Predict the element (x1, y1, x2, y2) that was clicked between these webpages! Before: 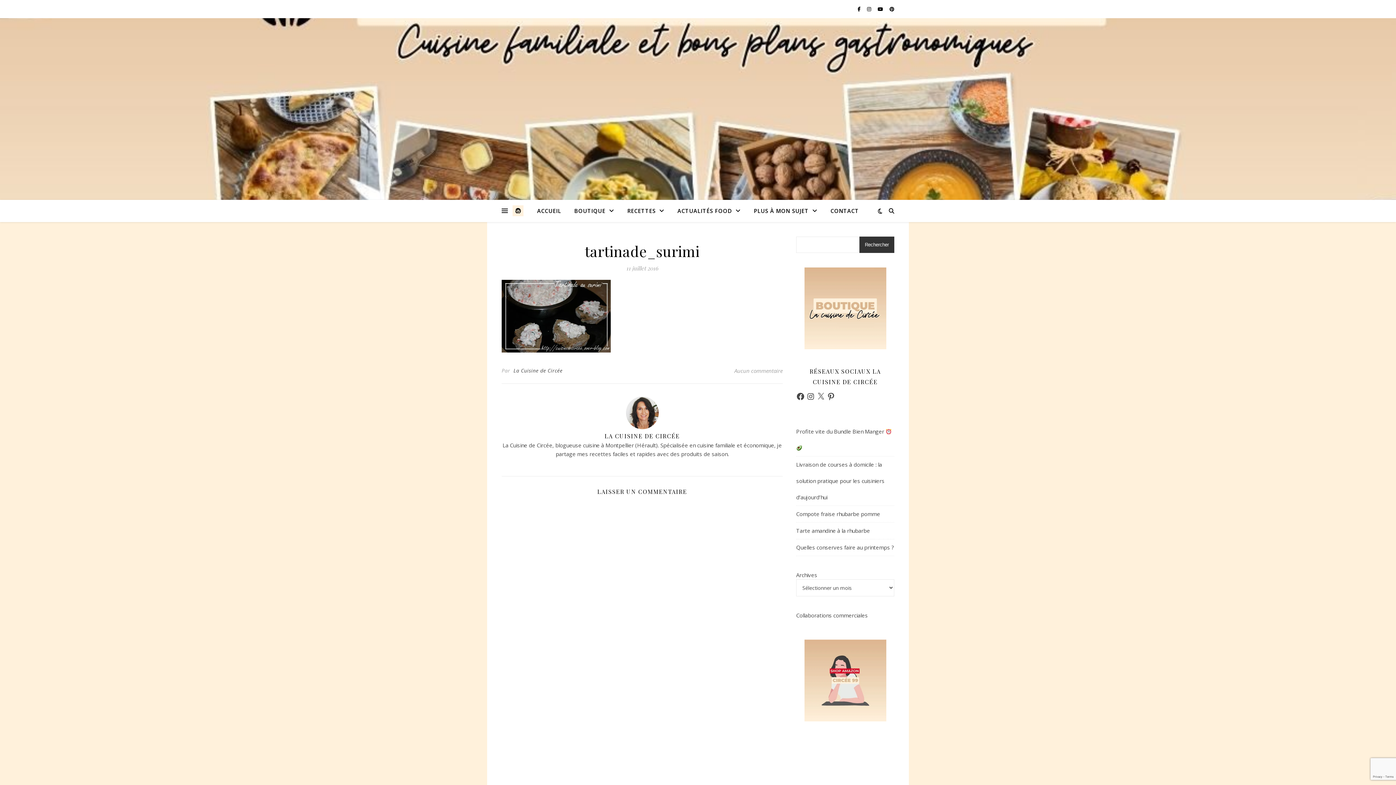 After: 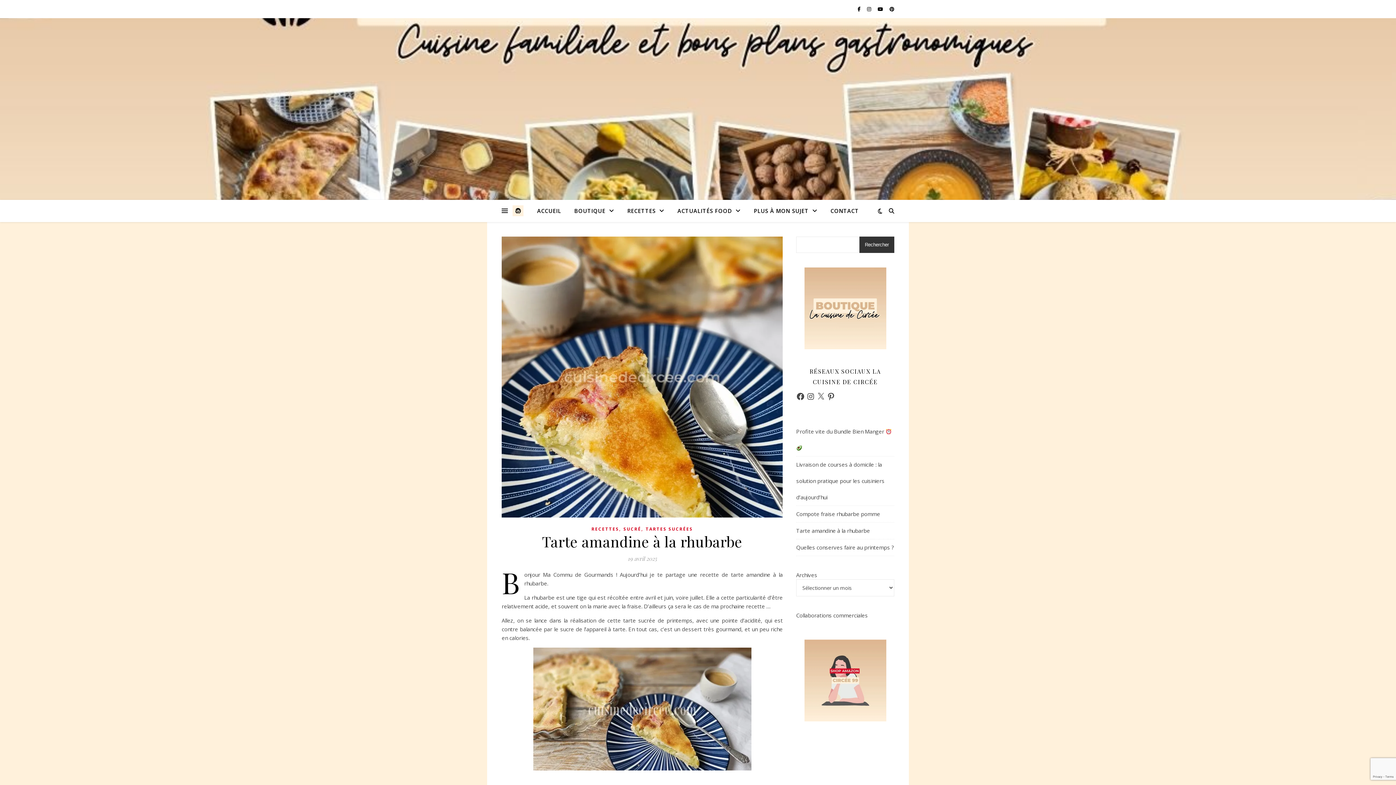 Action: bbox: (796, 527, 870, 534) label: Tarte amandine à la rhubarbe